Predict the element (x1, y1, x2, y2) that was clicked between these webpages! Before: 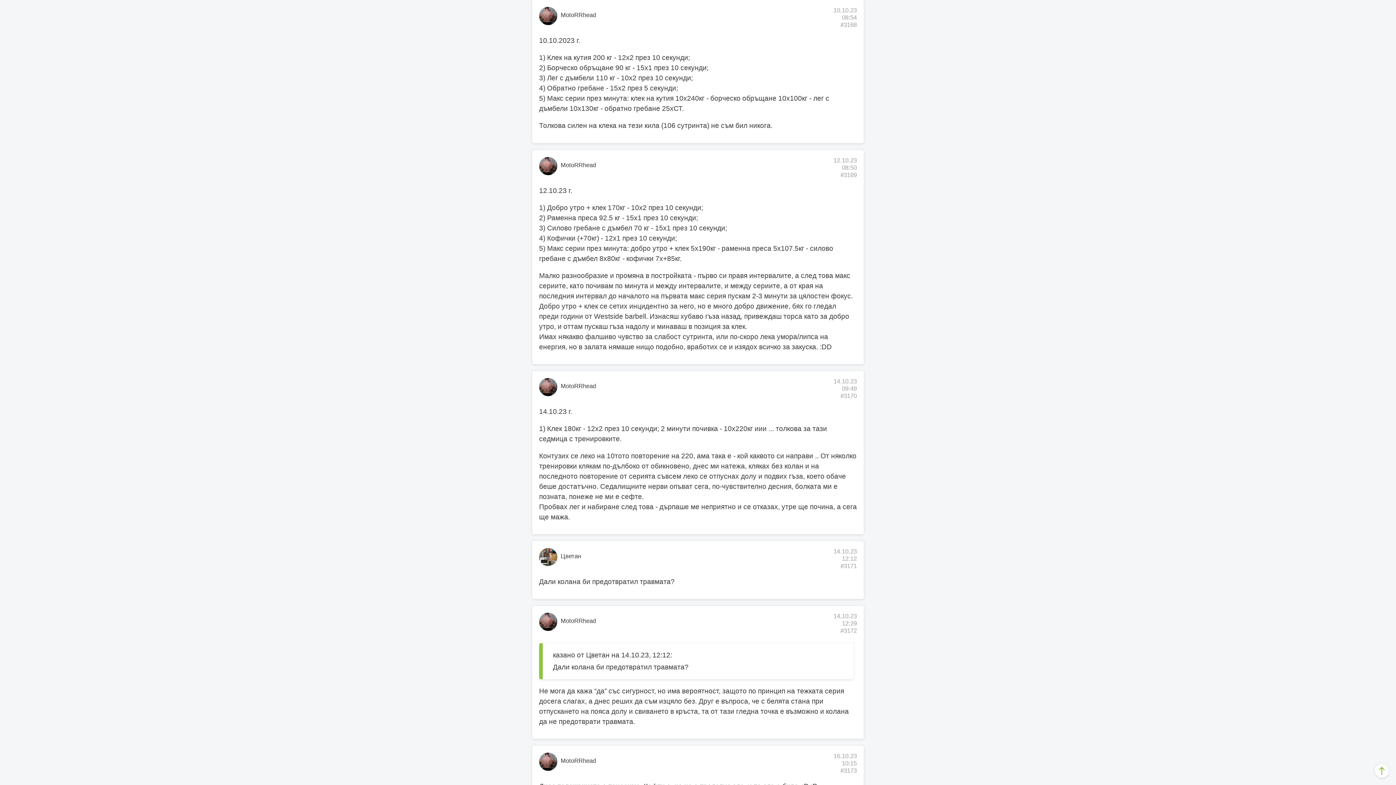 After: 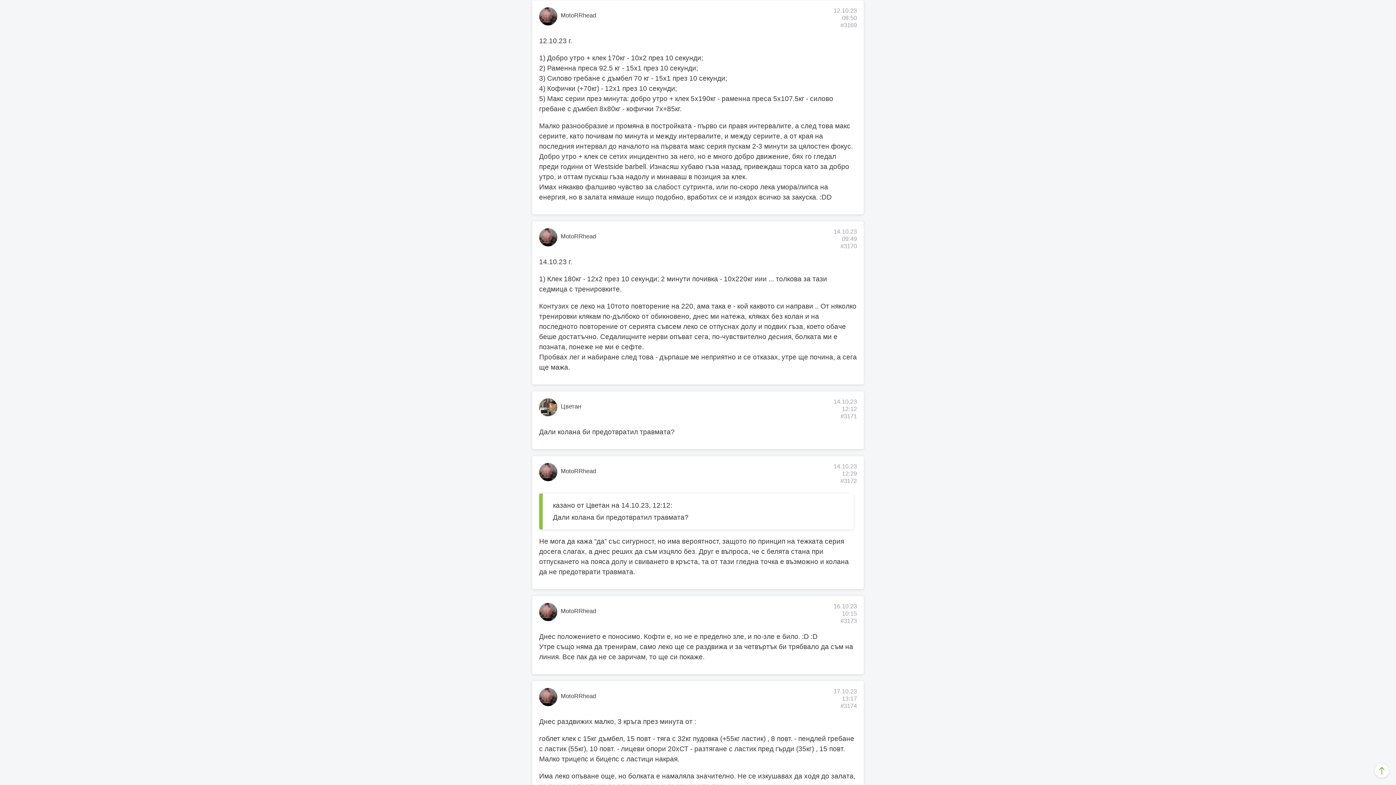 Action: label: #3169 bbox: (840, 171, 857, 178)